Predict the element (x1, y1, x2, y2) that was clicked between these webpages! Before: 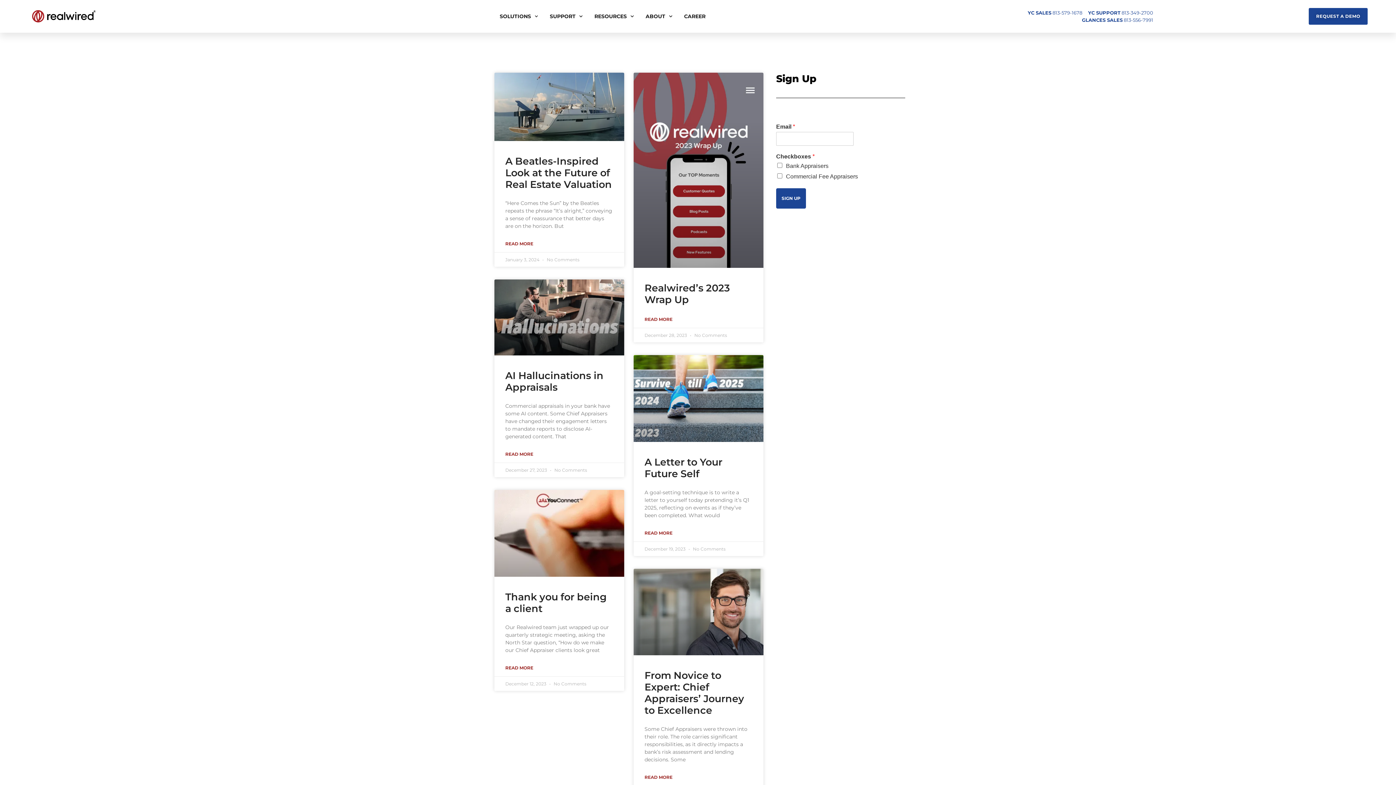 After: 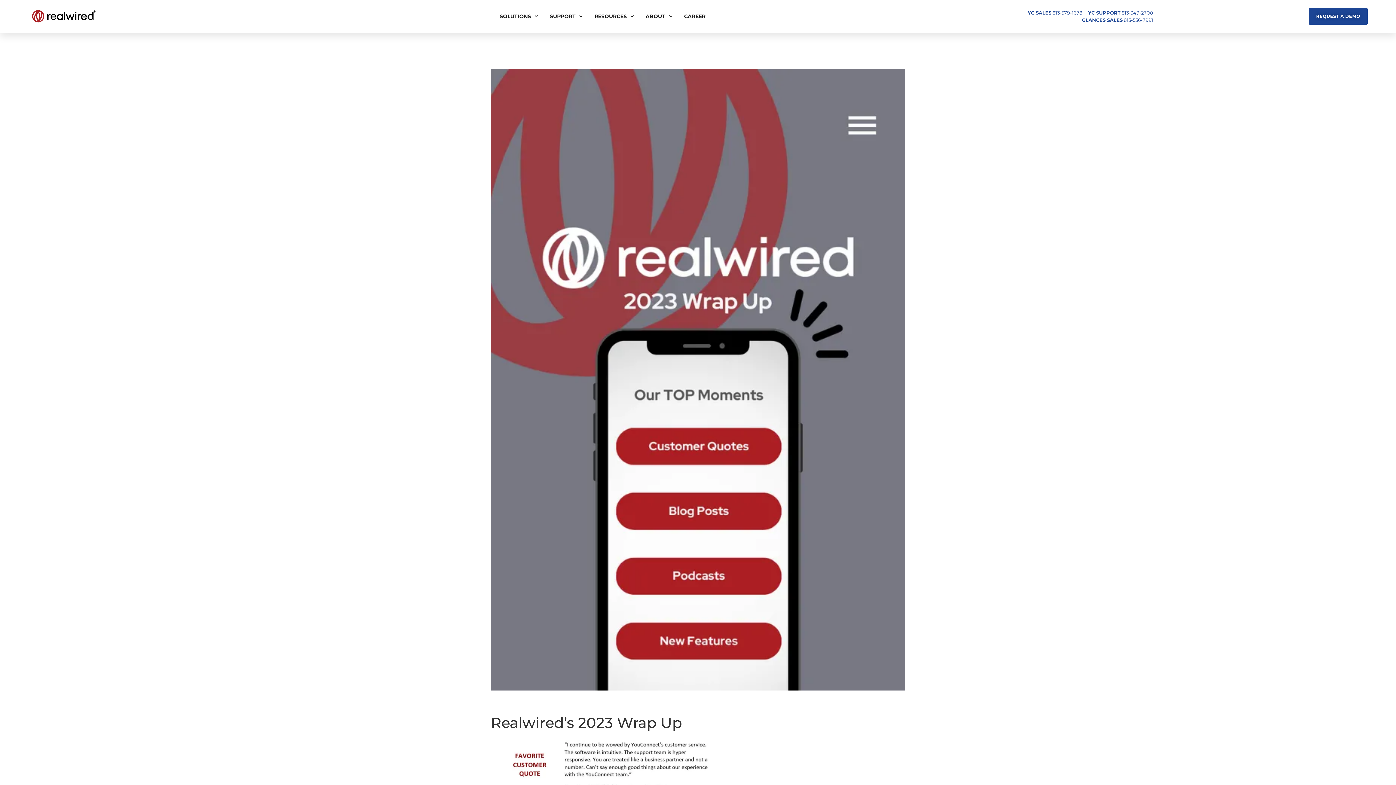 Action: label: Realwired’s 2023 Wrap Up bbox: (644, 282, 730, 305)